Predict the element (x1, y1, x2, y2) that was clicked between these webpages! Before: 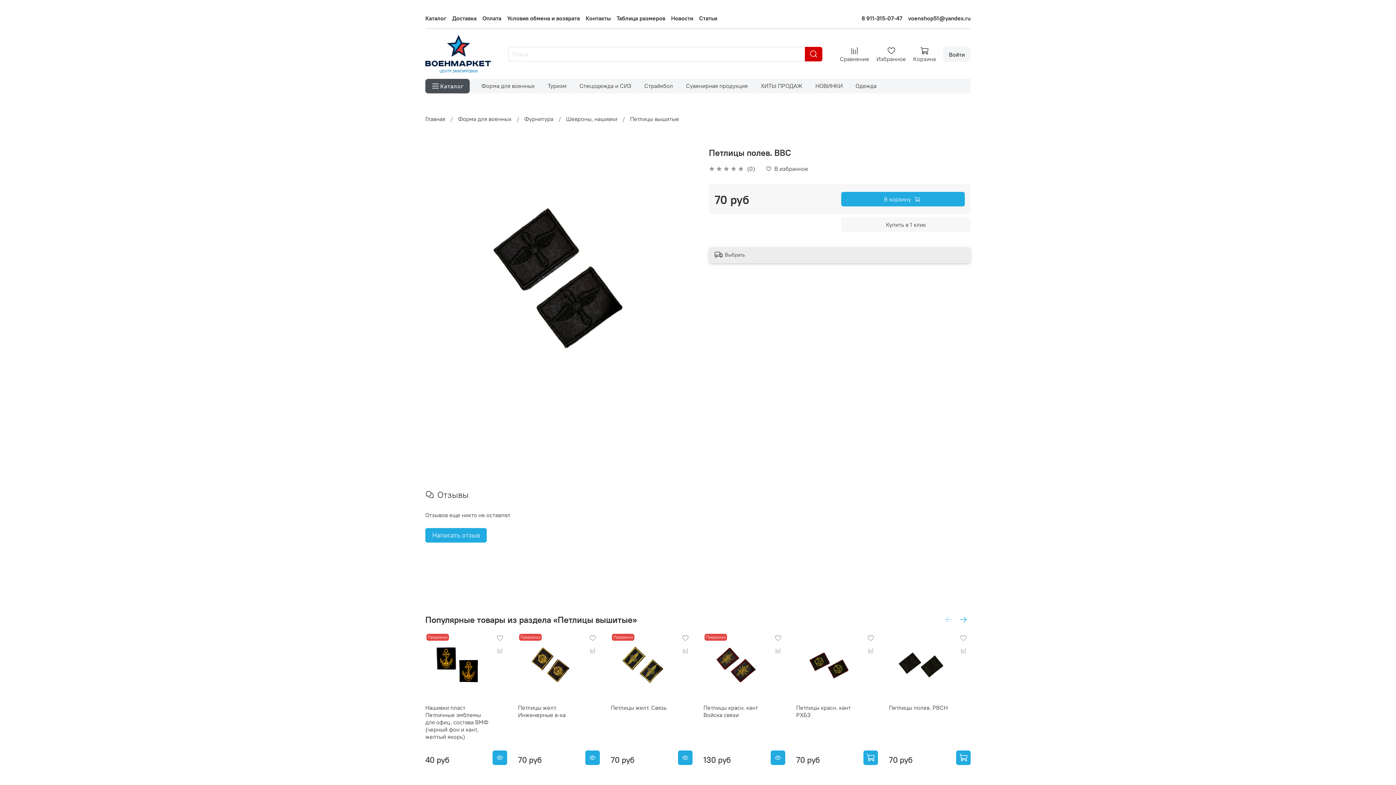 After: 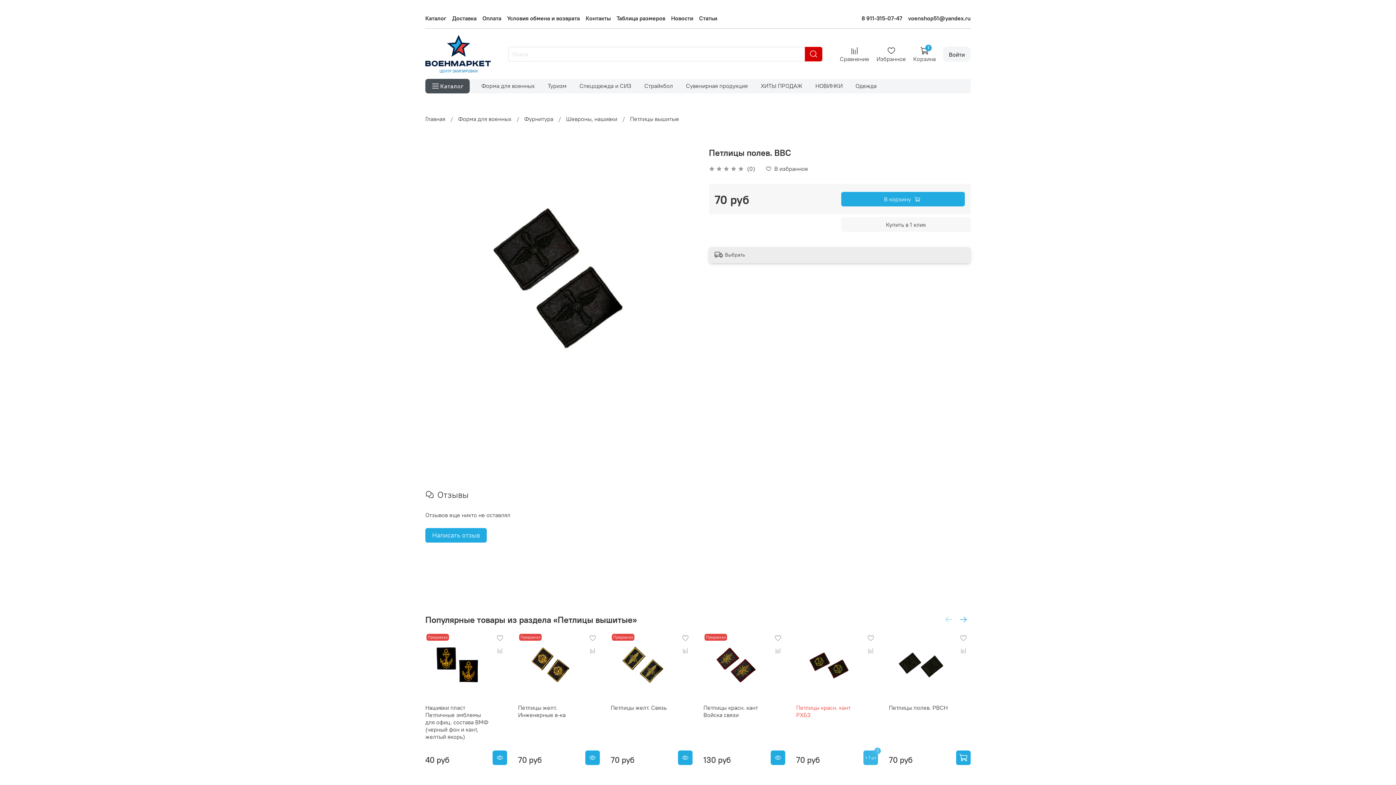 Action: bbox: (863, 750, 878, 765)